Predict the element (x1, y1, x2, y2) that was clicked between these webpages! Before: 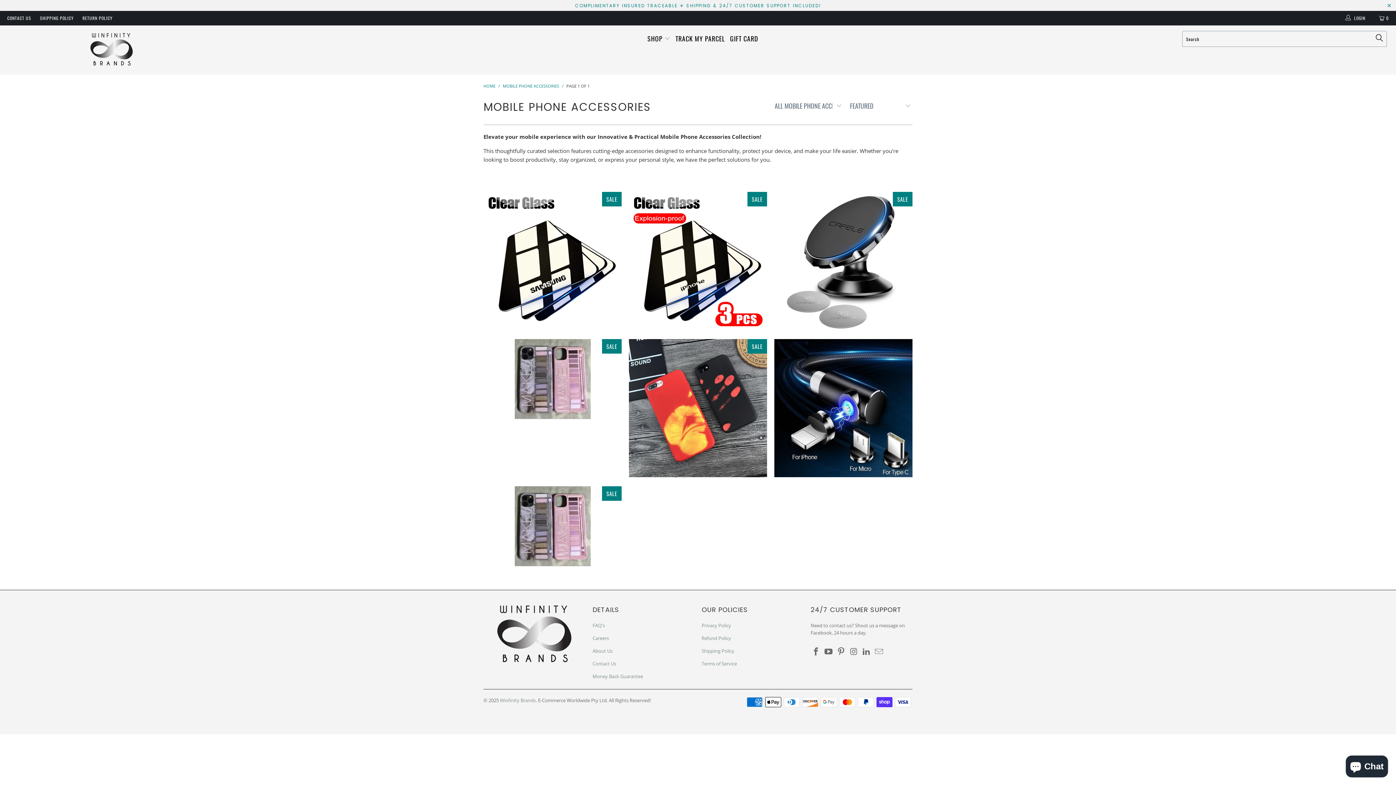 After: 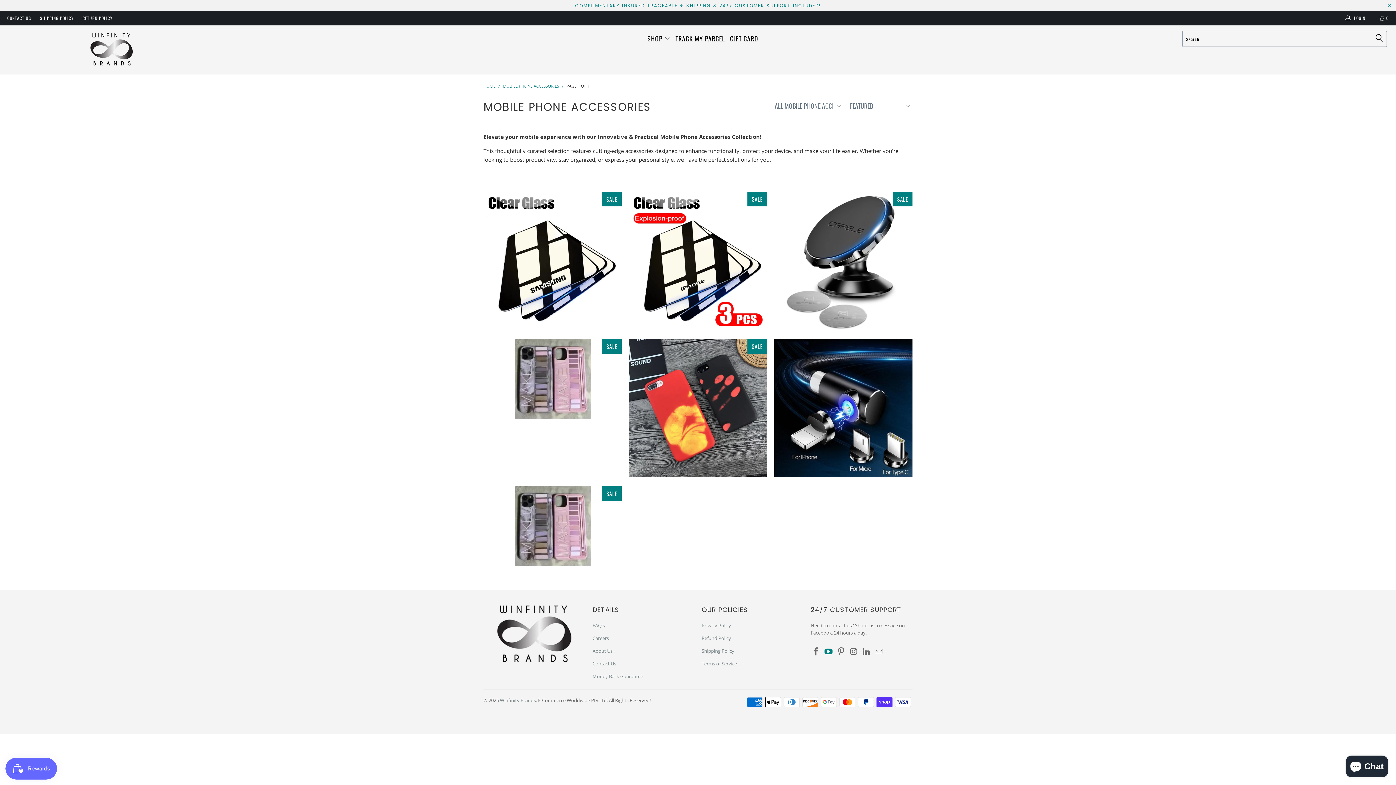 Action: bbox: (823, 647, 834, 656)